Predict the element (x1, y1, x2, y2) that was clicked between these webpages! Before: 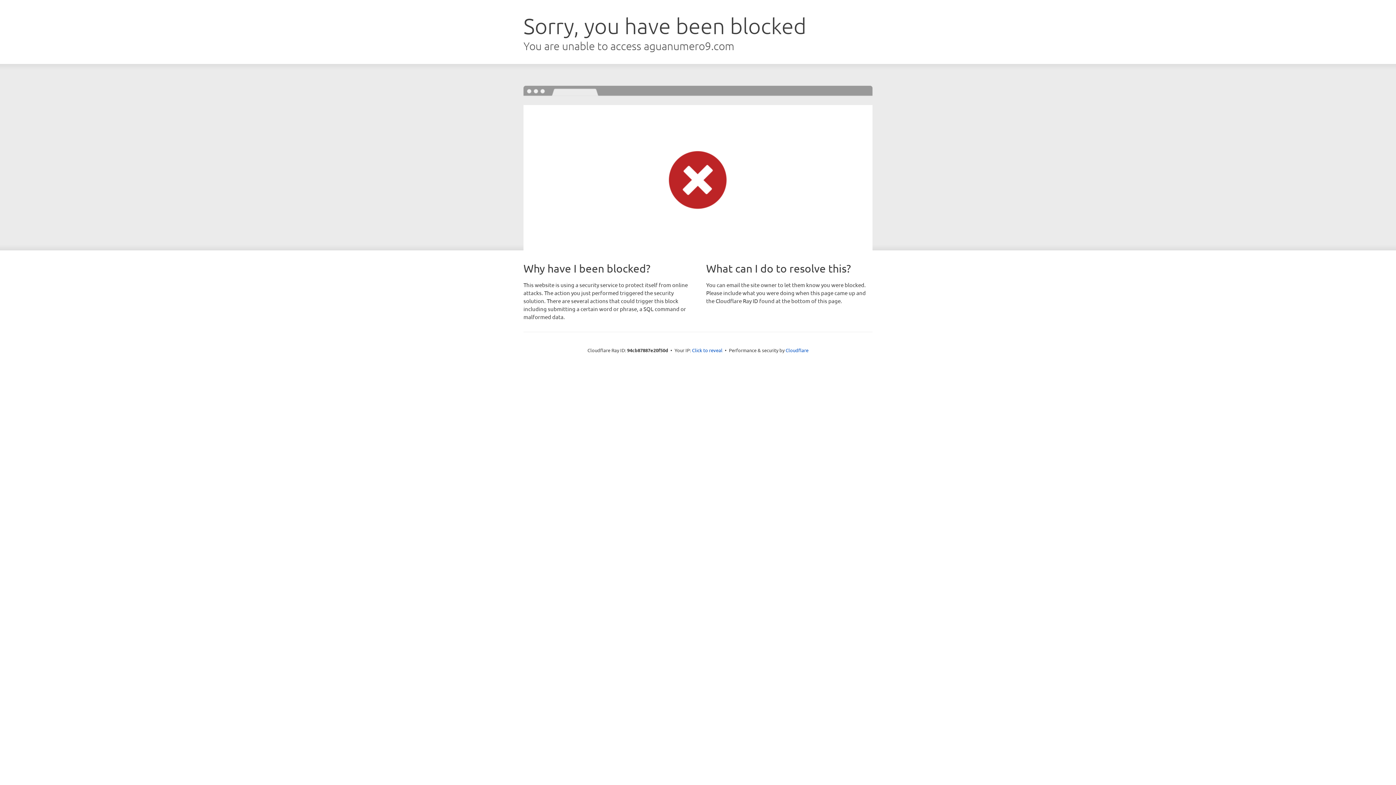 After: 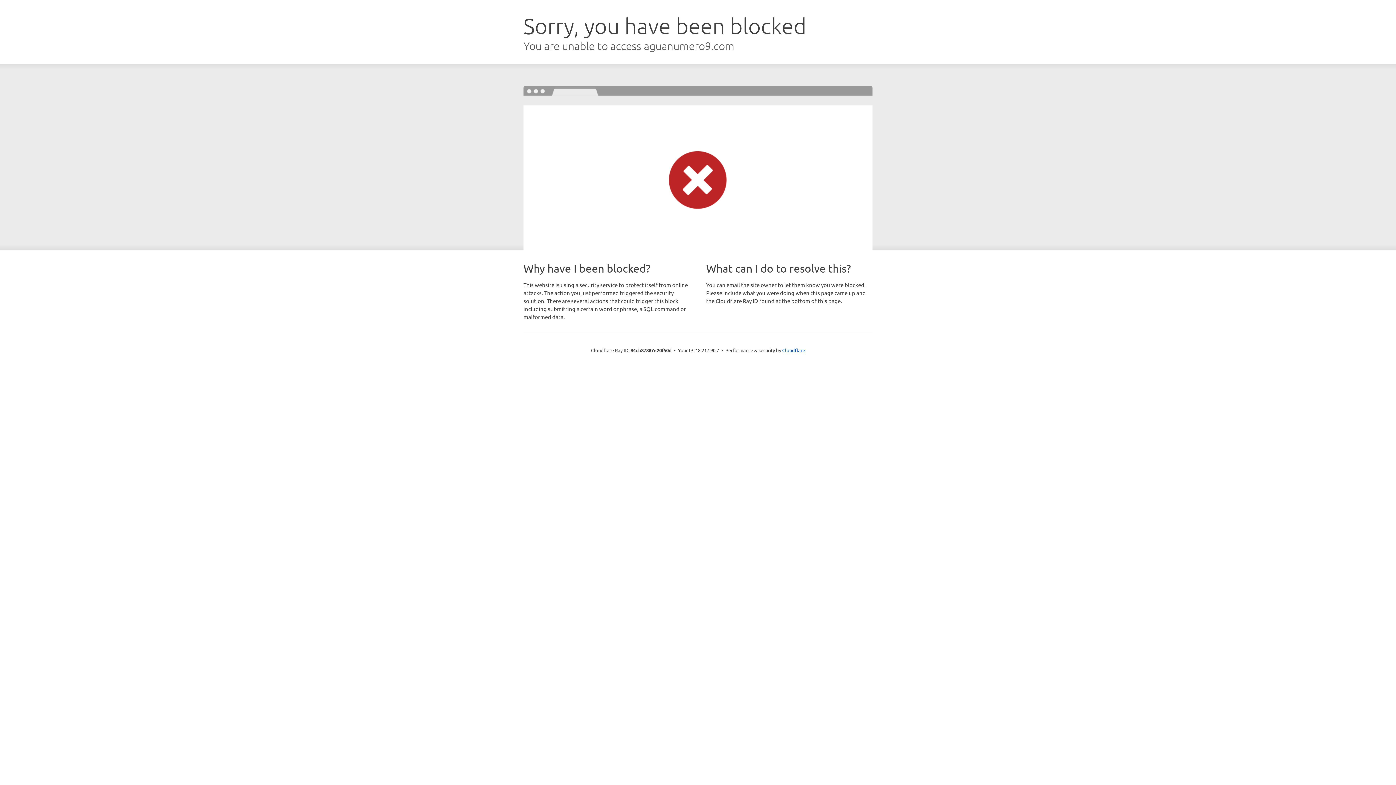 Action: label: Click to reveal bbox: (692, 346, 722, 353)